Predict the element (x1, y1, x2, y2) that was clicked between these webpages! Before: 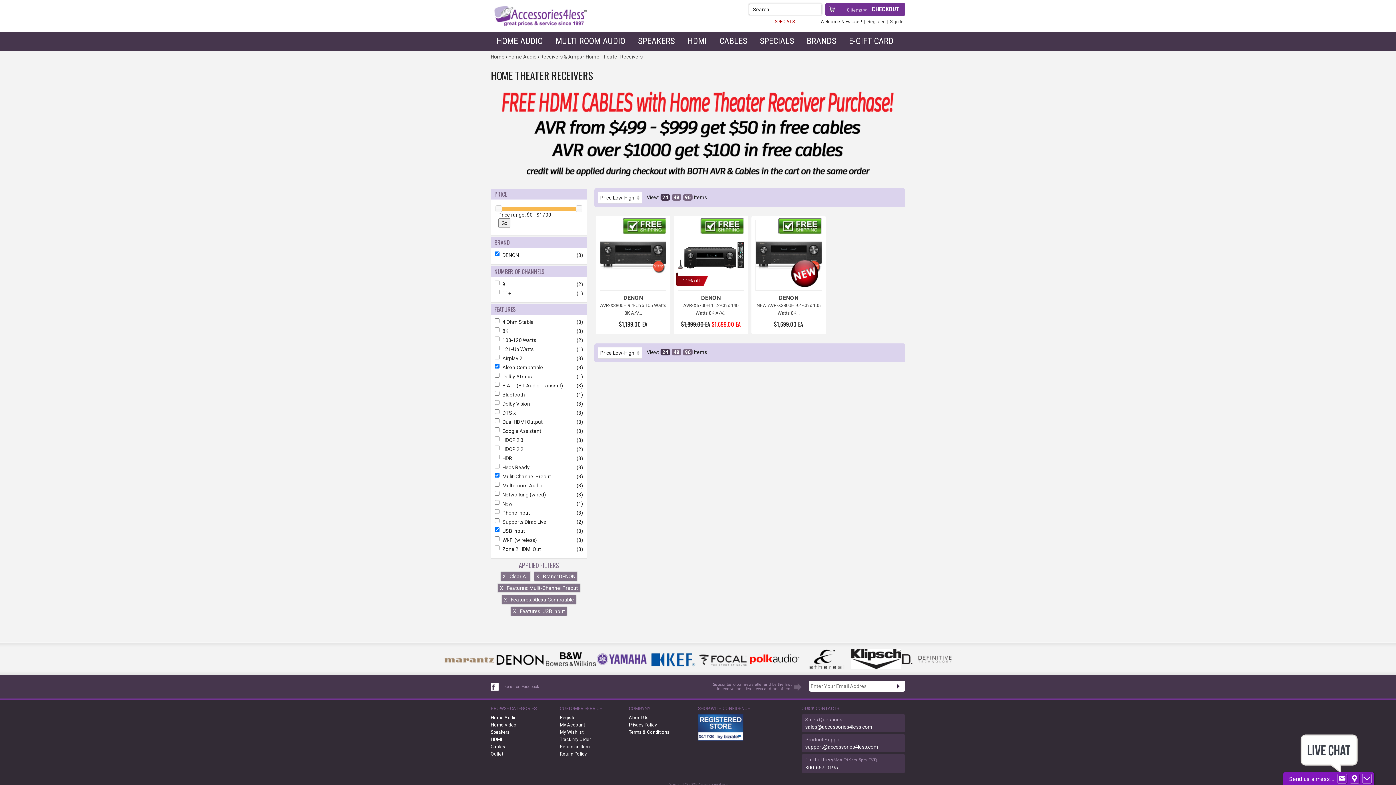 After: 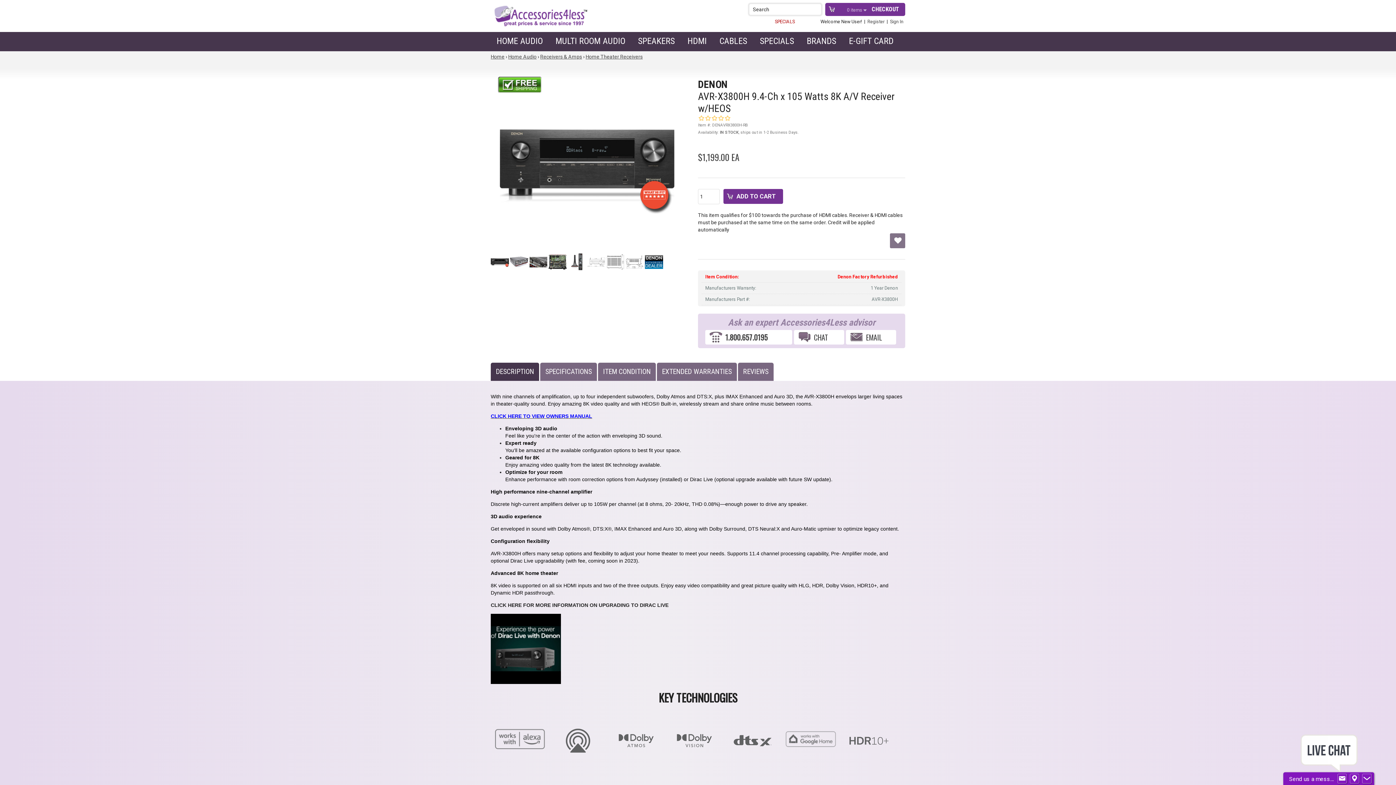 Action: bbox: (600, 294, 666, 316) label: DENON
AVR-X3800H 9.4-Ch x 105 Watts 8K A/V...